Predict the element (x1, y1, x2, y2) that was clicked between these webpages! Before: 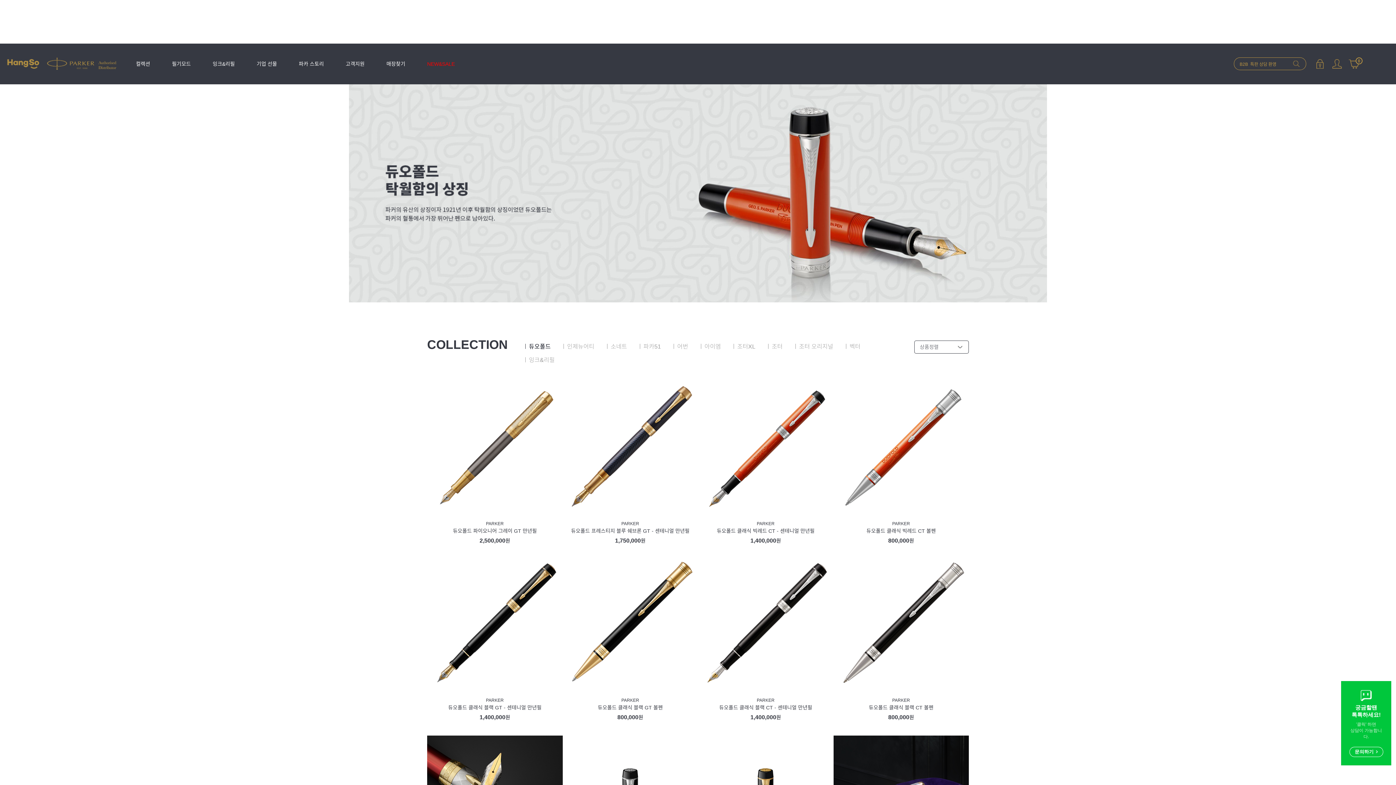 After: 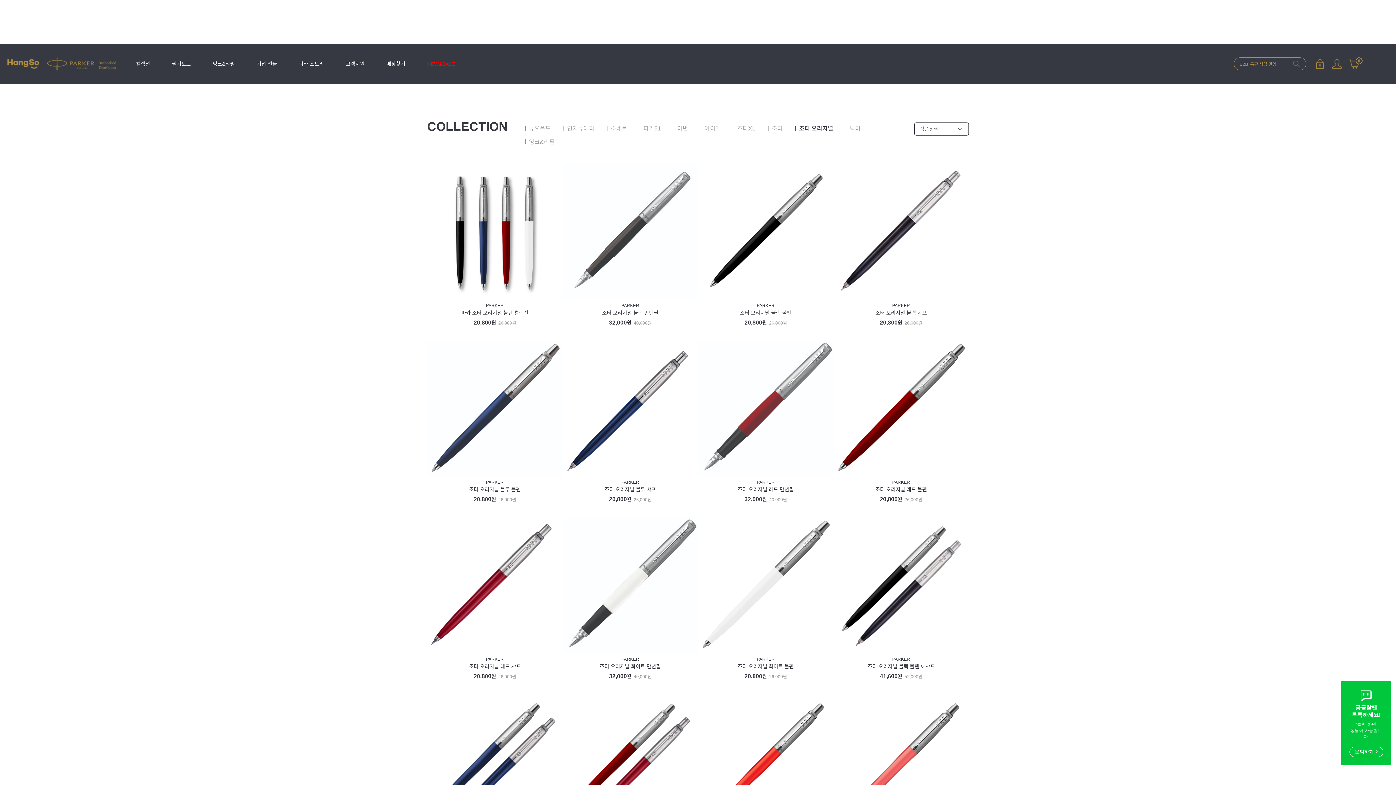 Action: label: 조터 오리지널 bbox: (795, 343, 833, 350)